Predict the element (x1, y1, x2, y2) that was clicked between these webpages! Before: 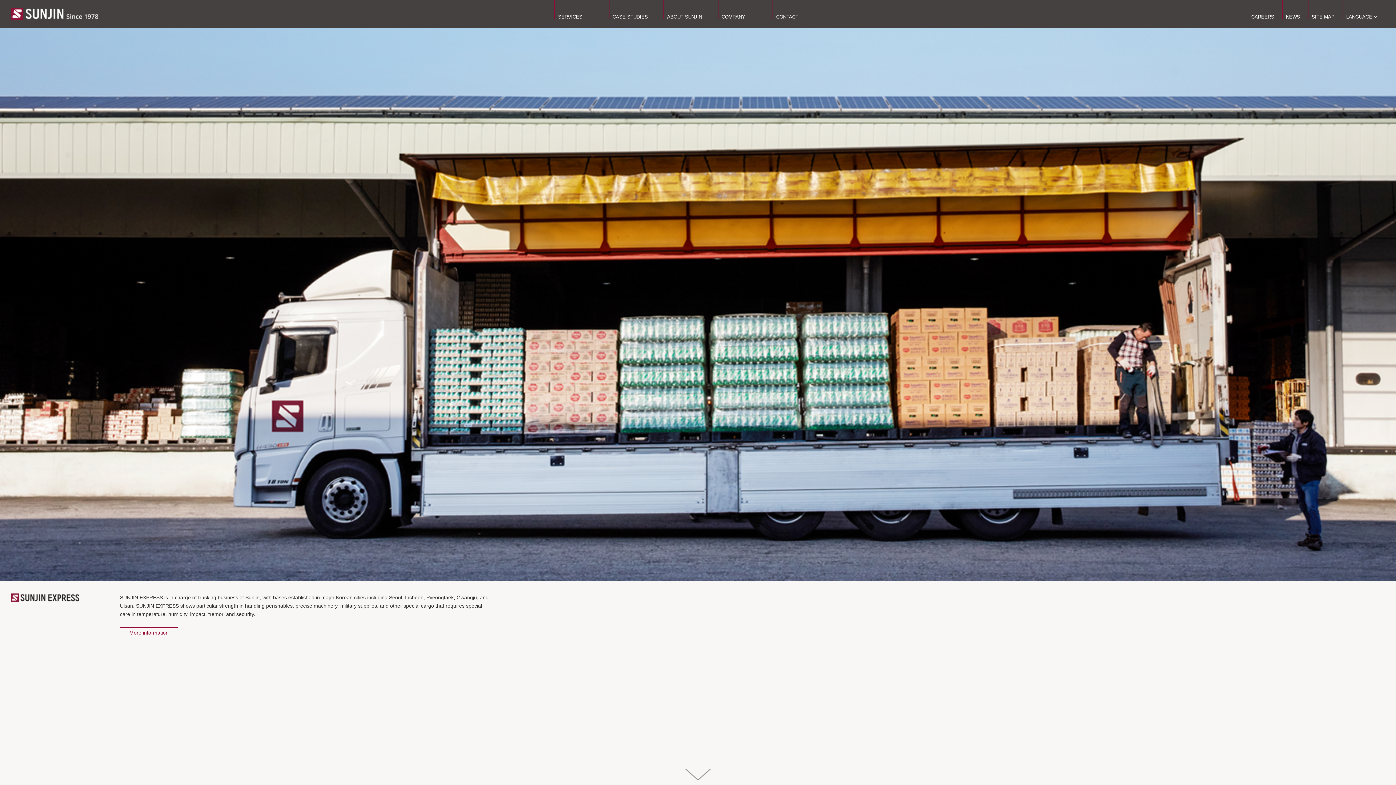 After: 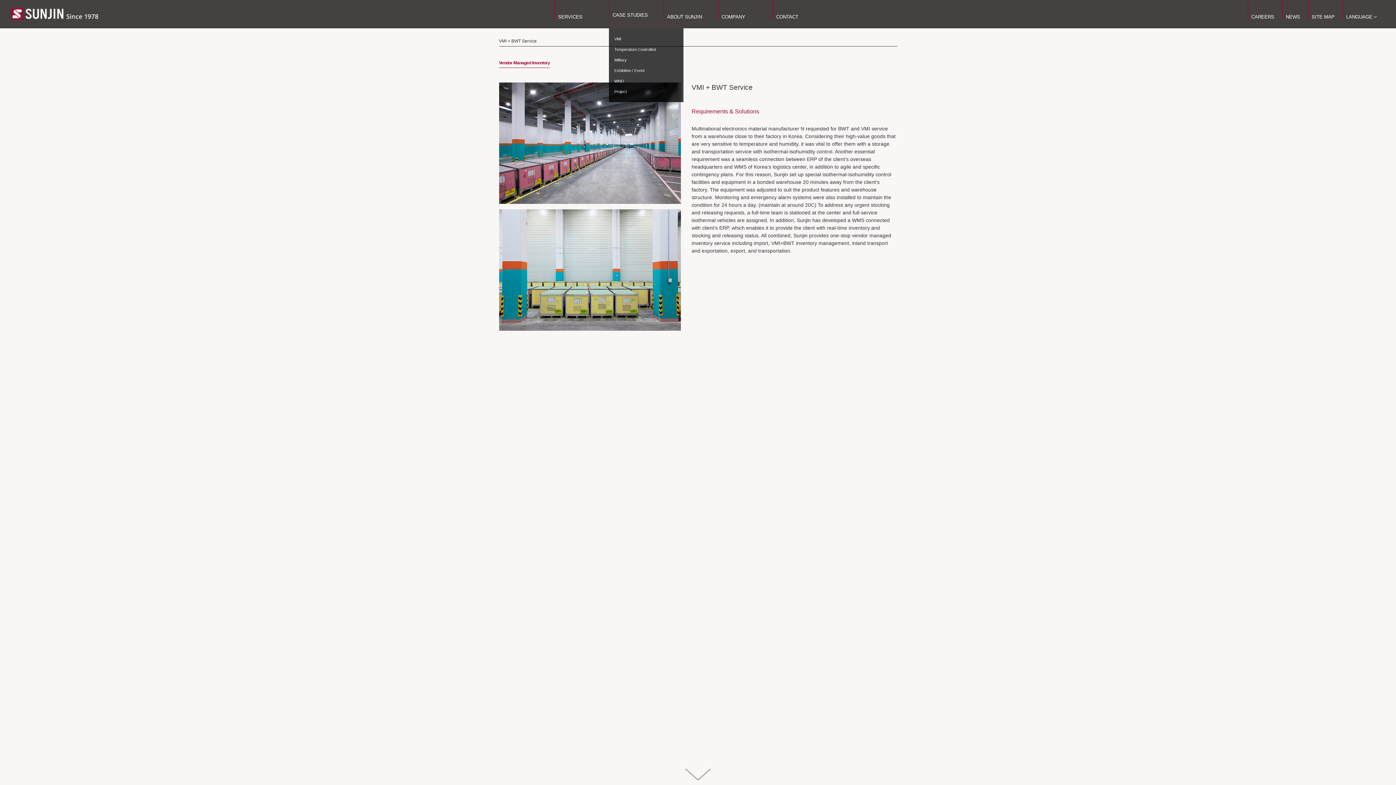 Action: bbox: (609, 0, 663, 28) label: CASE STUDIES